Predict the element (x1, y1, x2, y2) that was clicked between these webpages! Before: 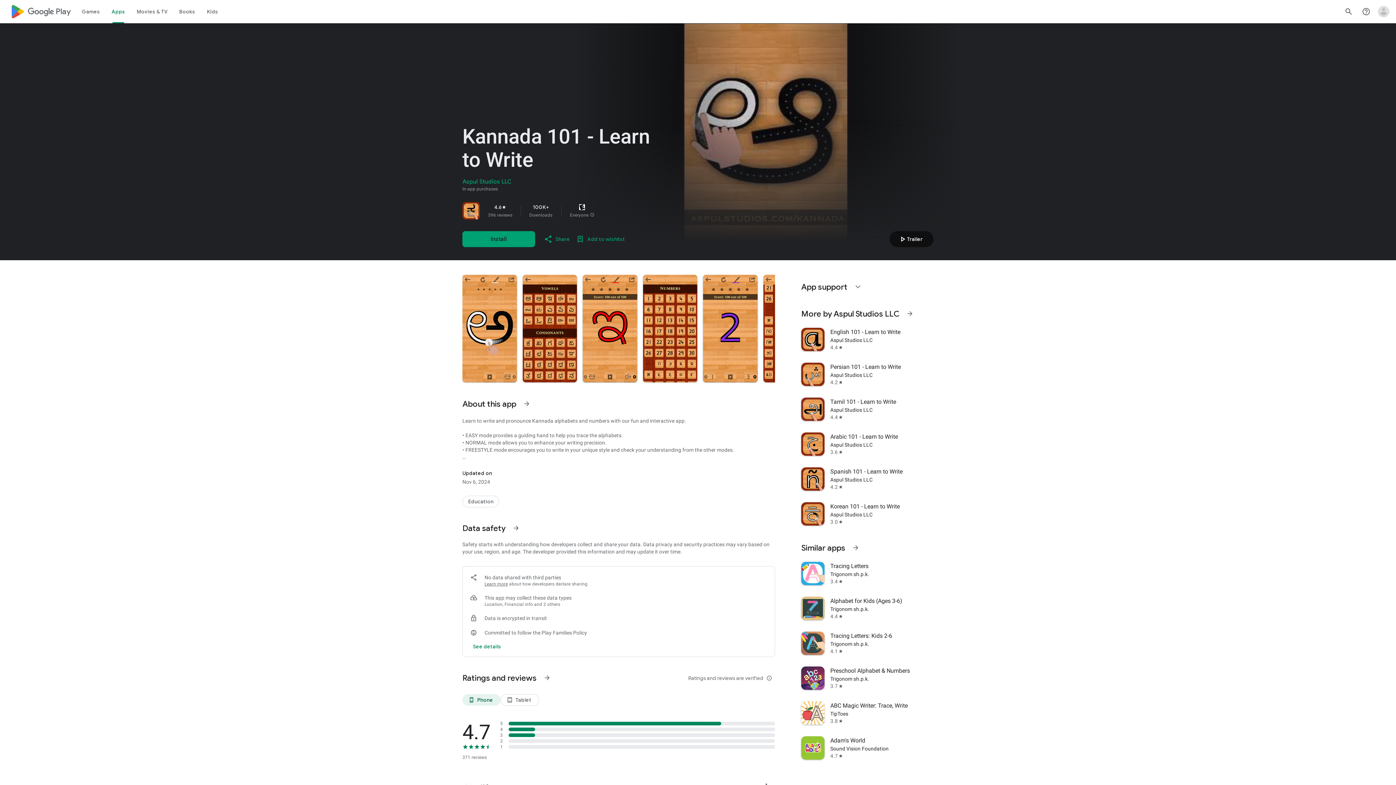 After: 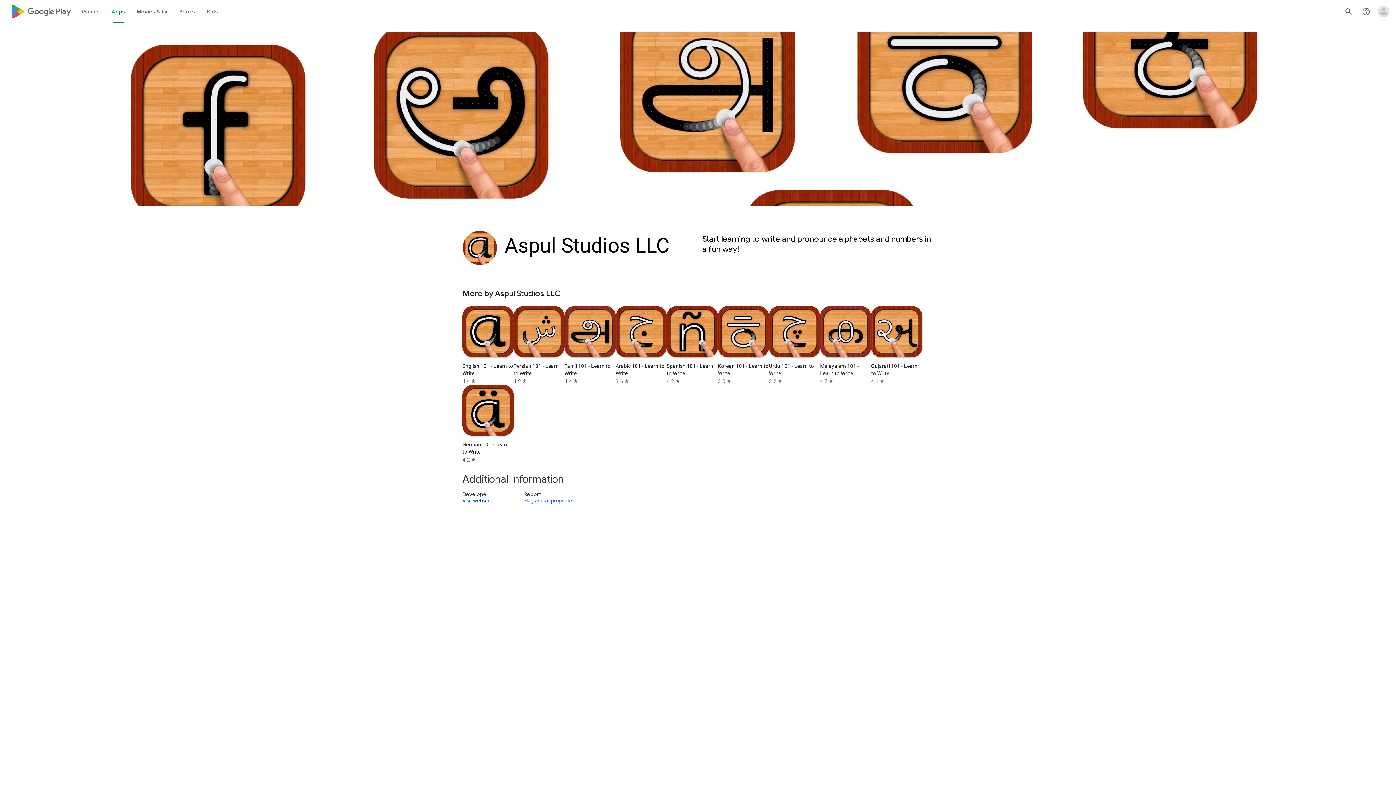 Action: bbox: (462, 178, 511, 185) label: Aspul Studios LLC